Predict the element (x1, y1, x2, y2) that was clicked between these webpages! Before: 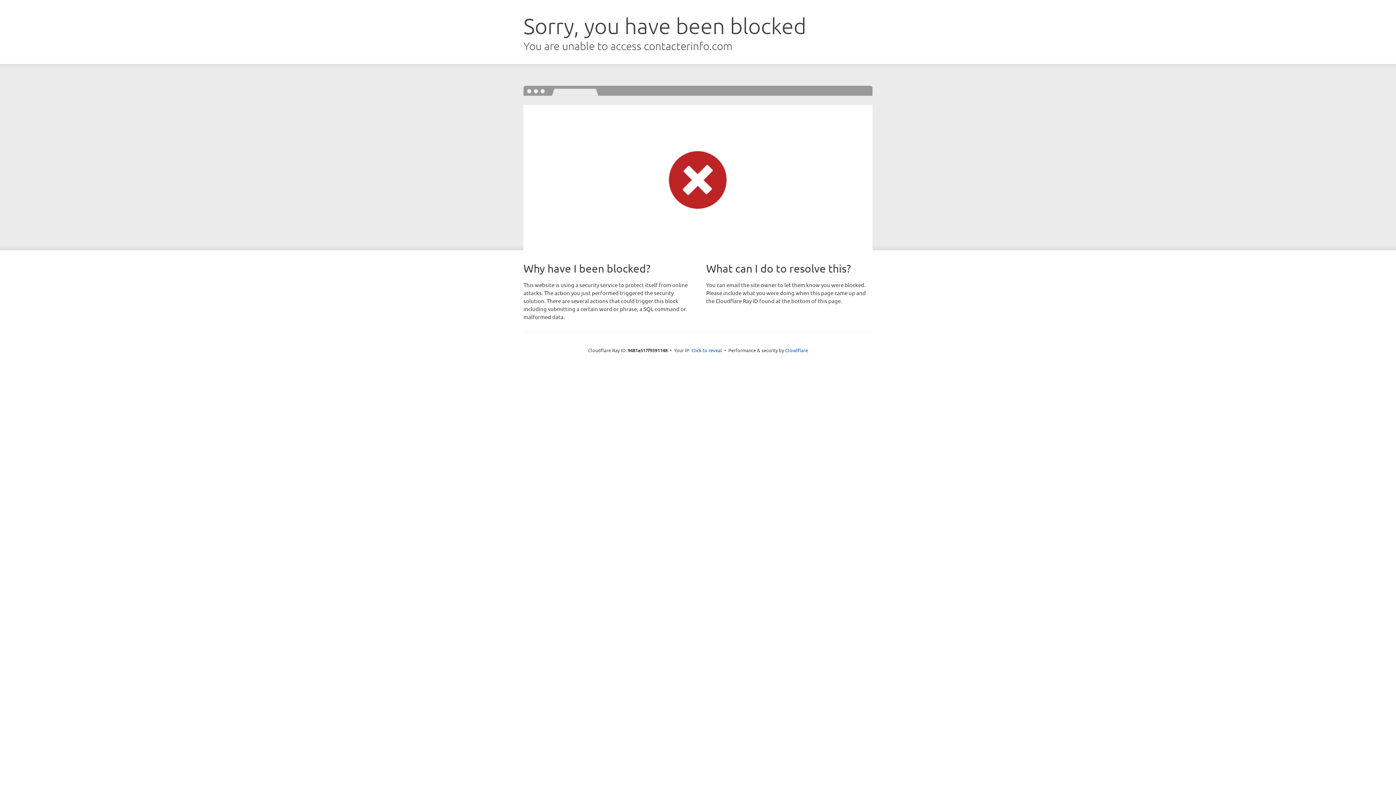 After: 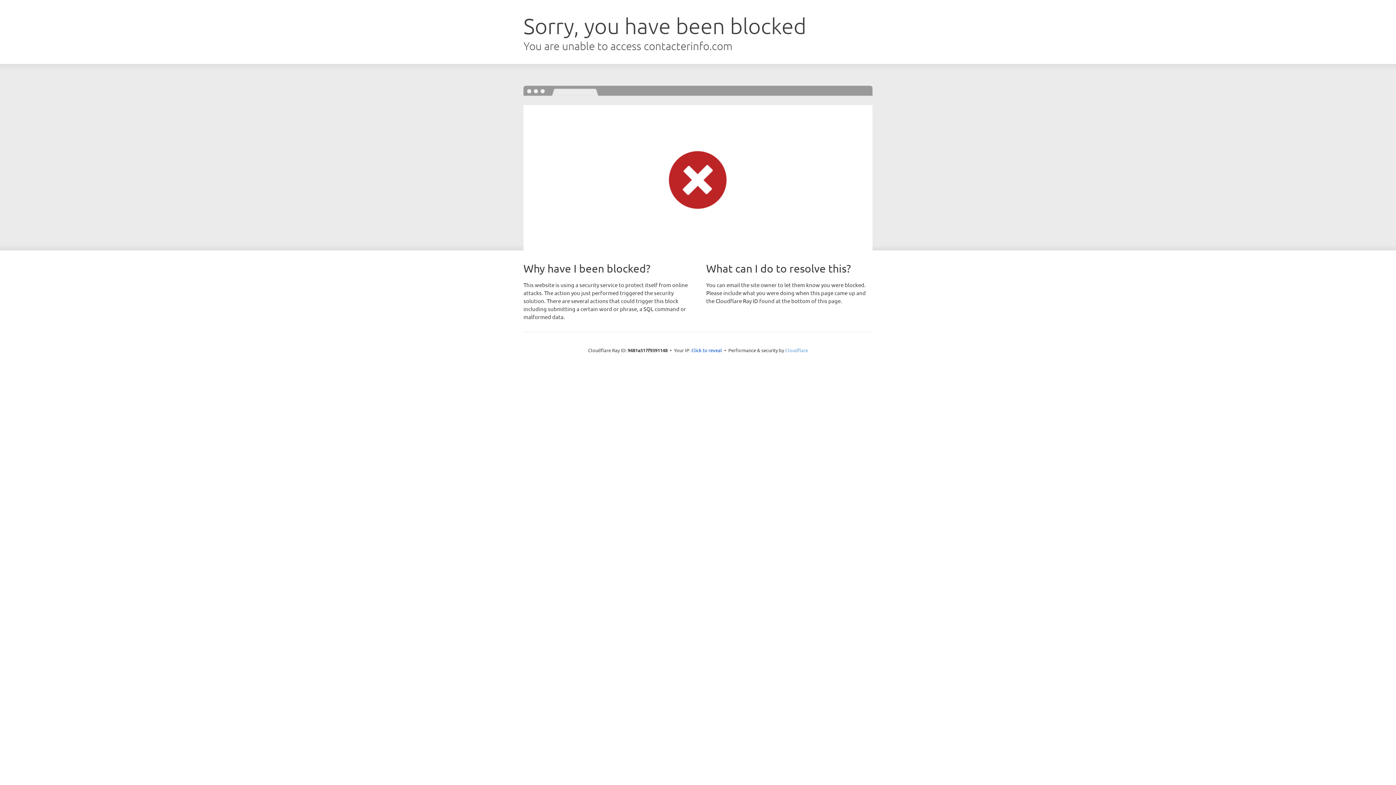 Action: bbox: (785, 347, 808, 353) label: Cloudflare